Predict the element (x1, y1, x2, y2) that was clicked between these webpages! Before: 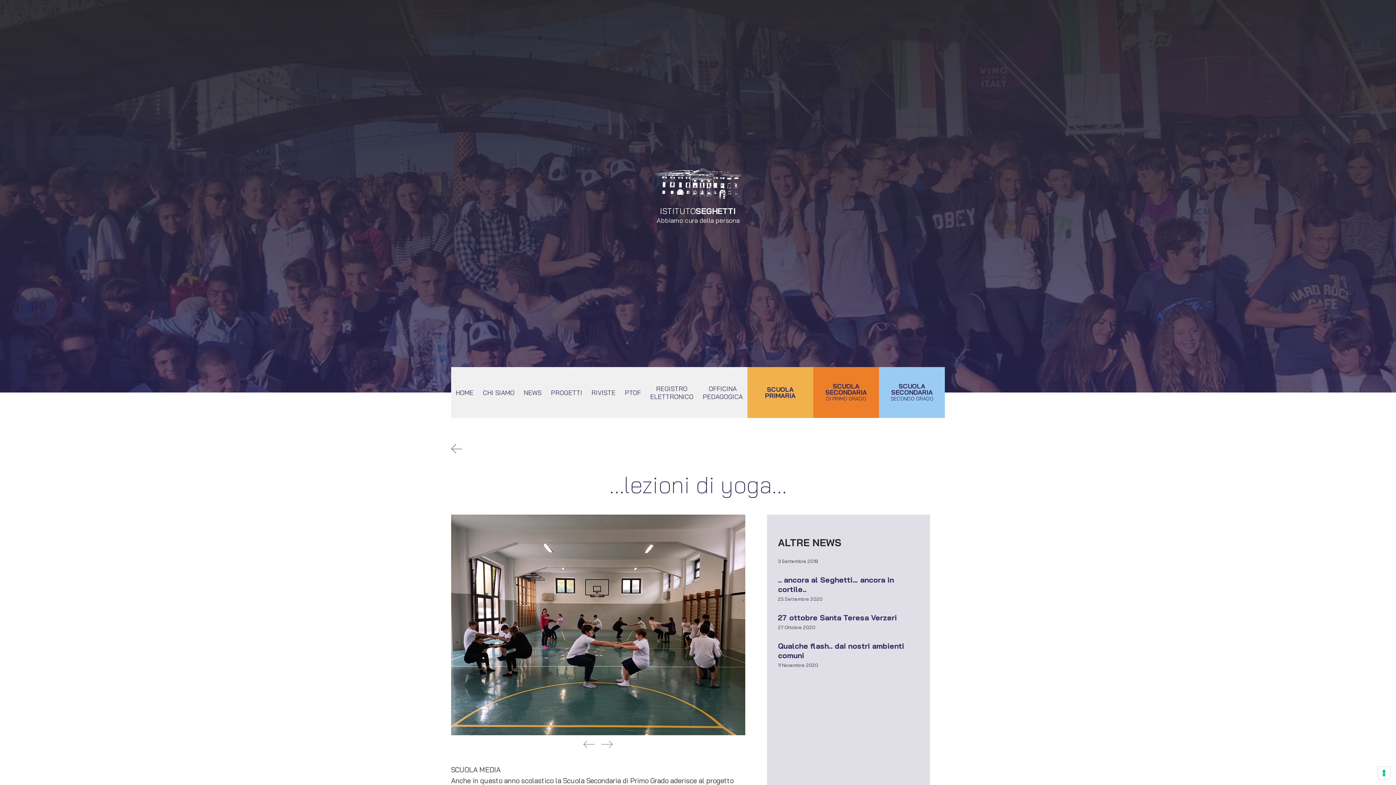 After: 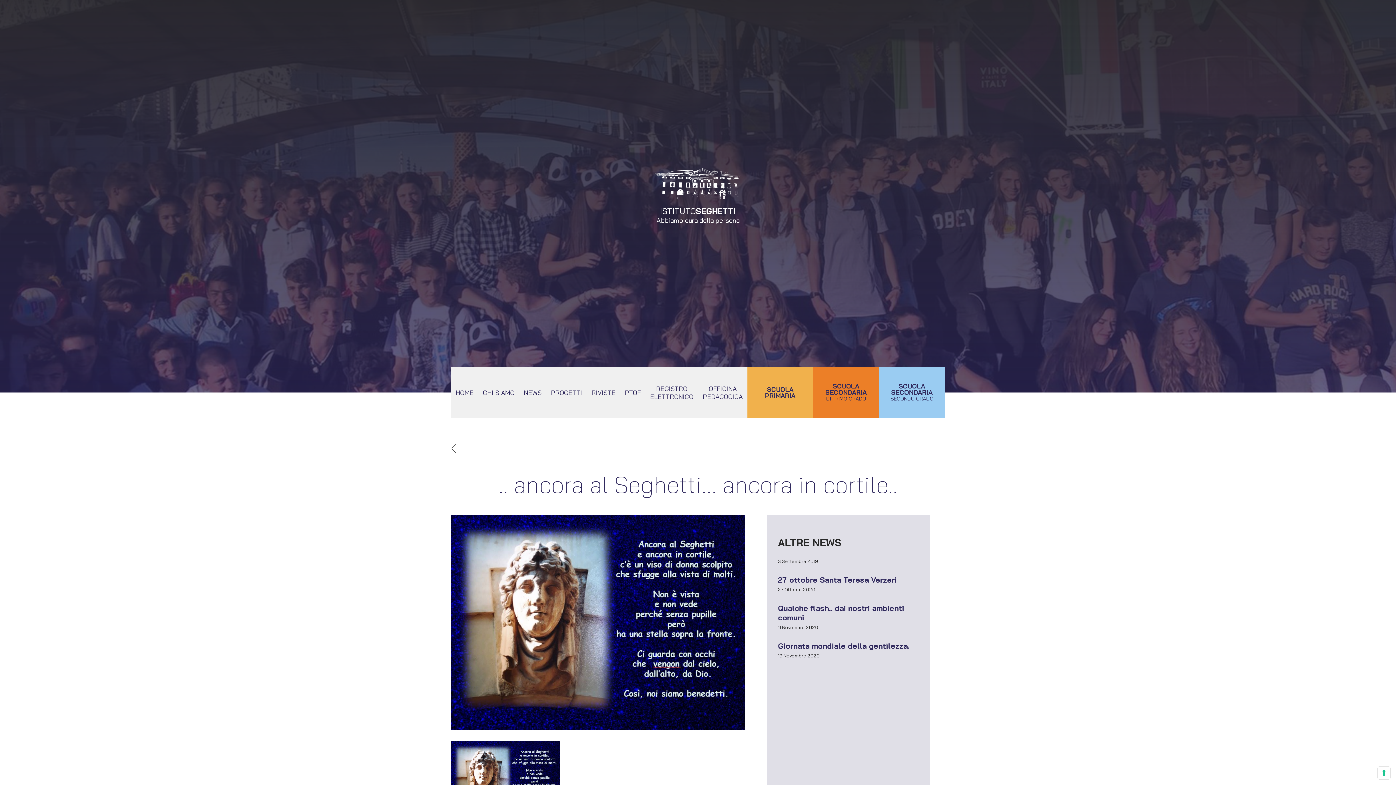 Action: bbox: (778, 575, 919, 605) label: .. ancora al Seghetti… ancora in cortile..
25 Settembre 2020